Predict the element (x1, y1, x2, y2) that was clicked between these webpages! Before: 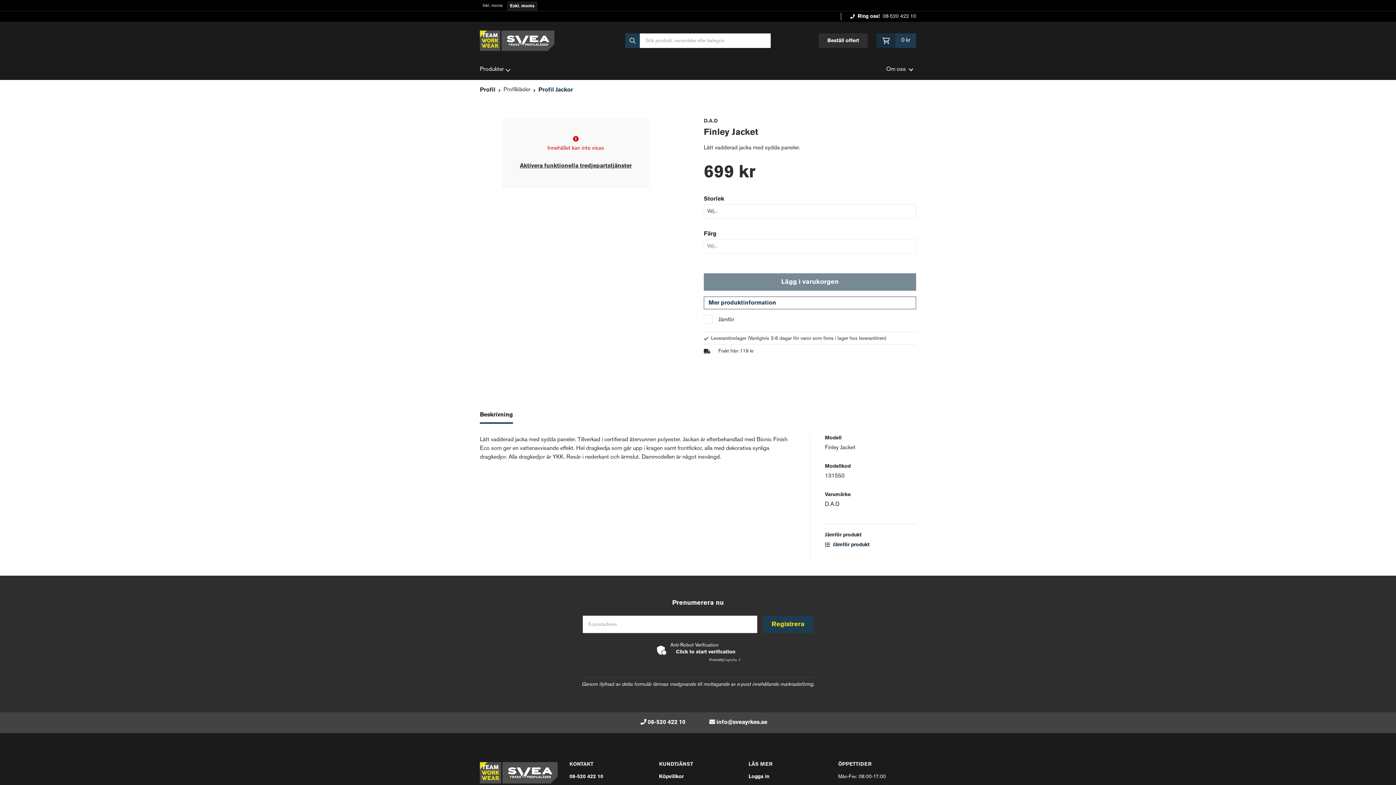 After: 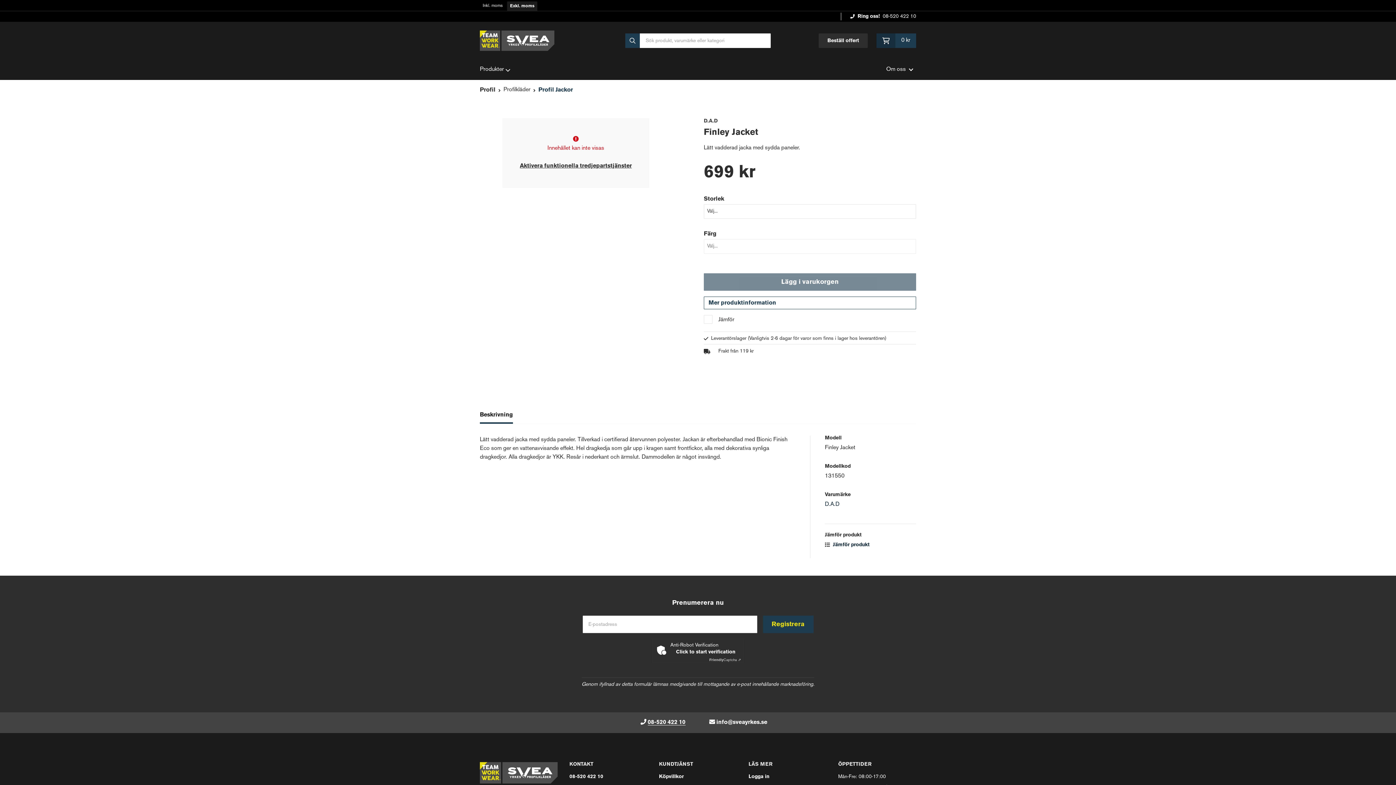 Action: bbox: (647, 720, 685, 725) label: 08-520 422 10